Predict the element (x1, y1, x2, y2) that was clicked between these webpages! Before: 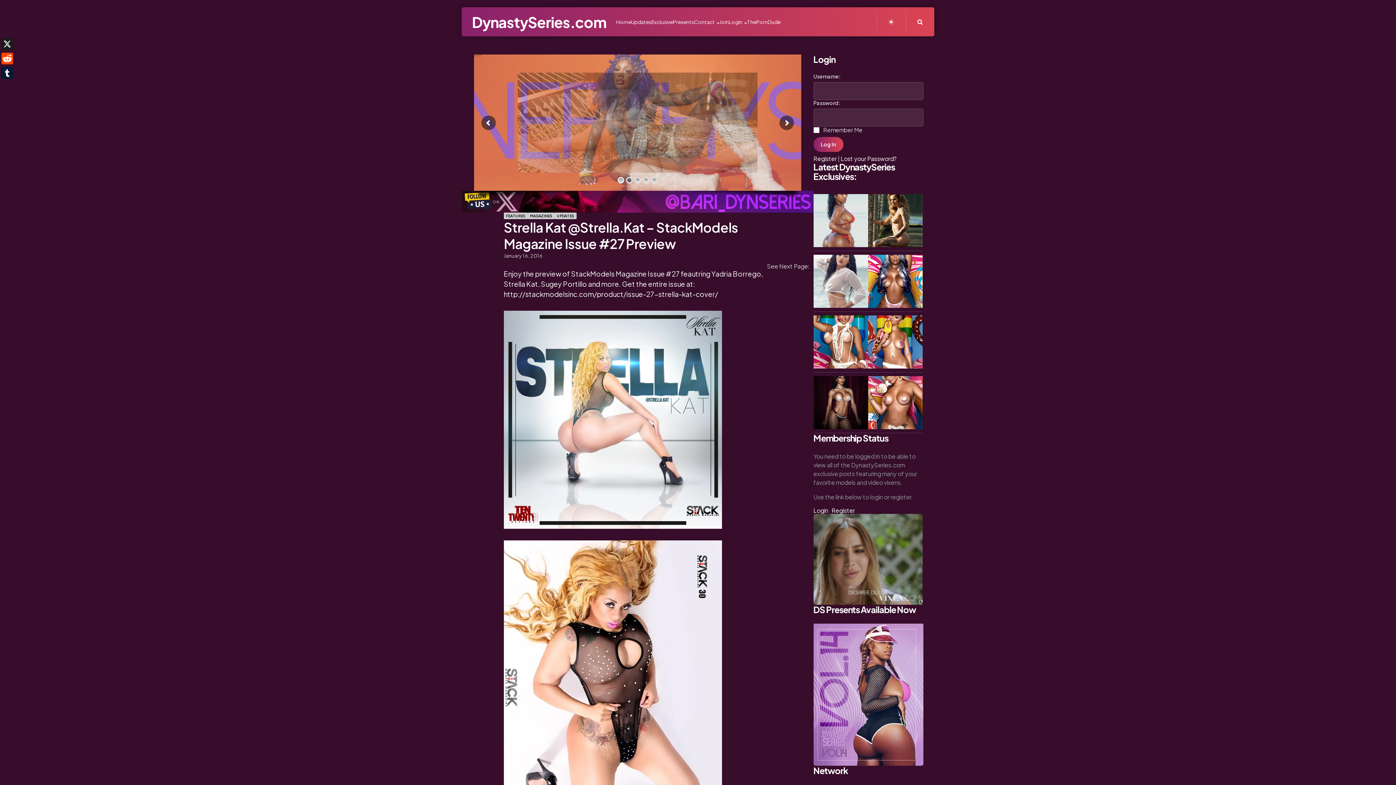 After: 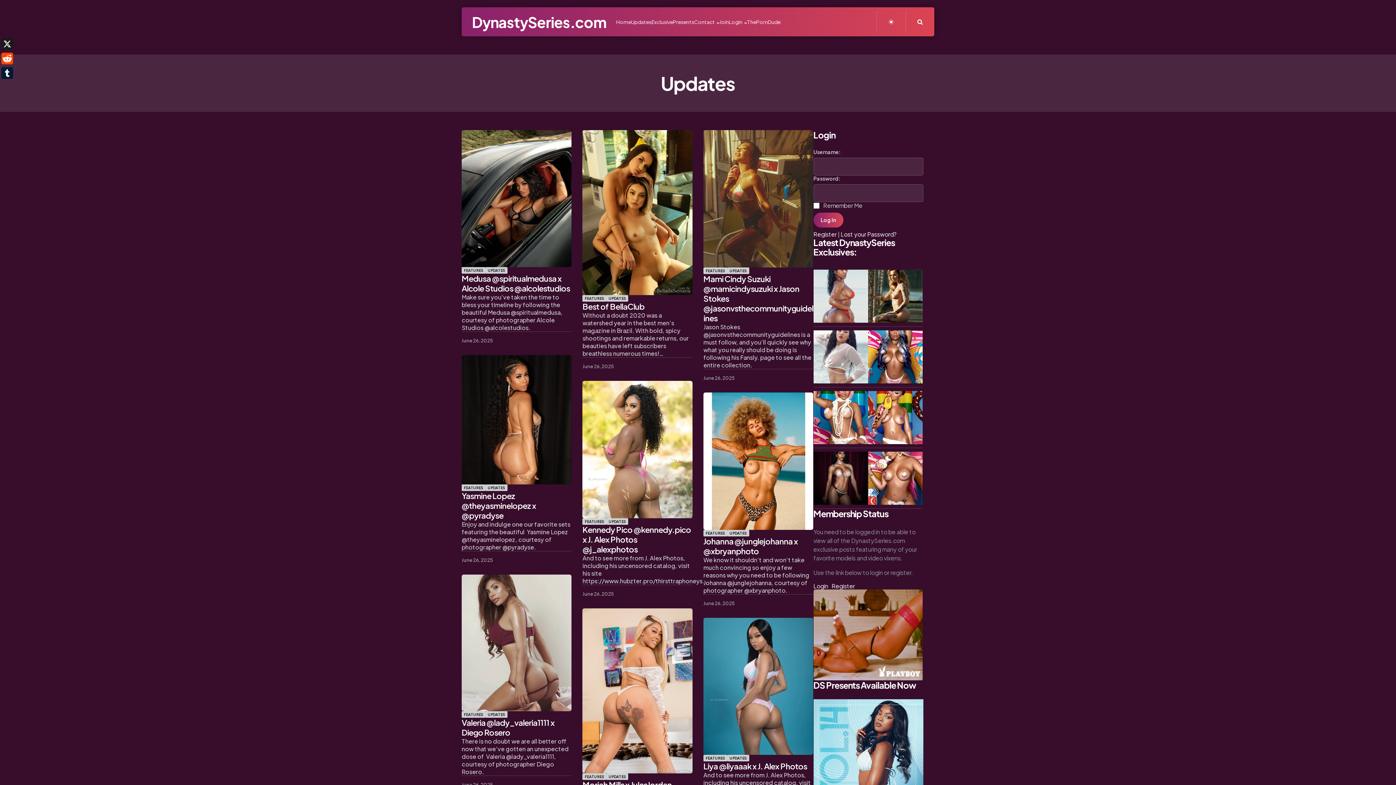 Action: bbox: (554, 212, 576, 219) label: UPDATES